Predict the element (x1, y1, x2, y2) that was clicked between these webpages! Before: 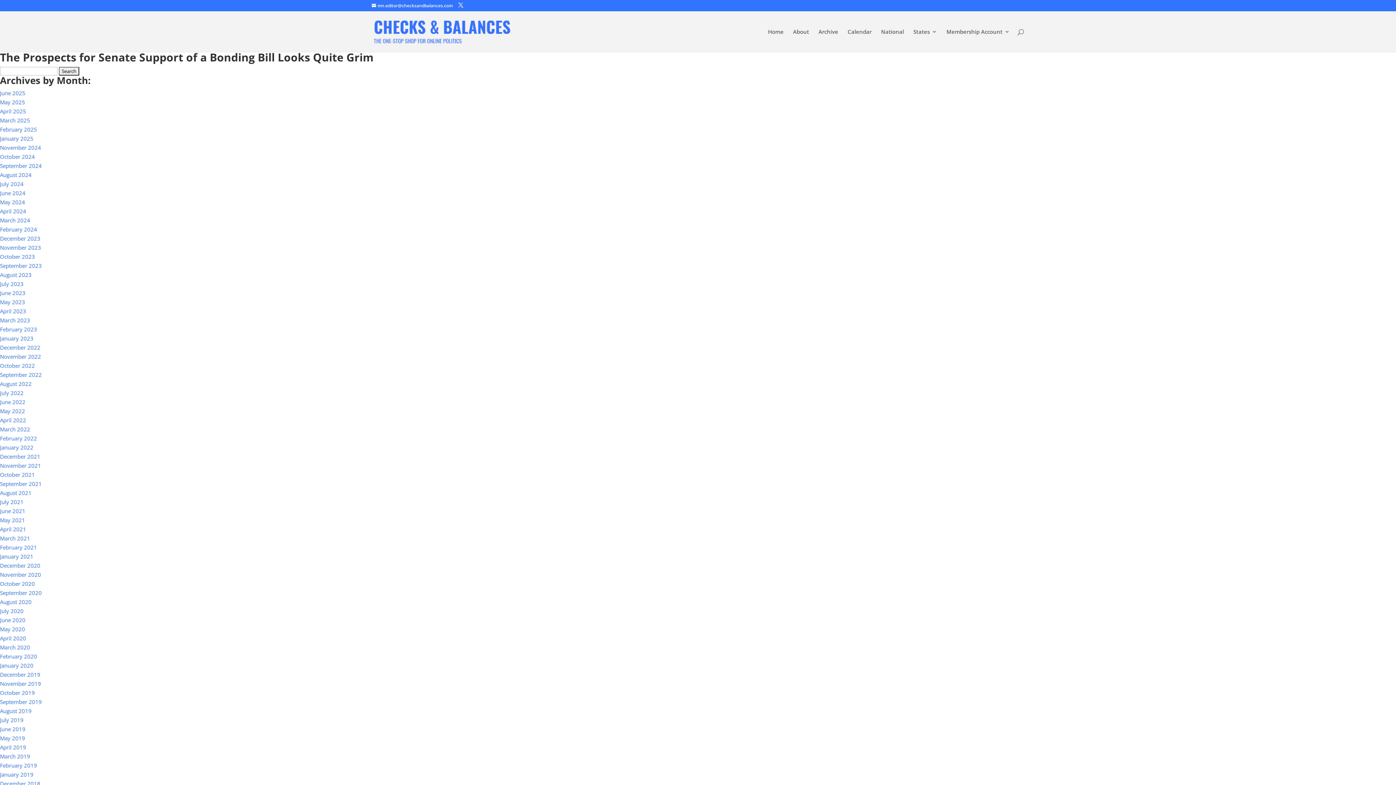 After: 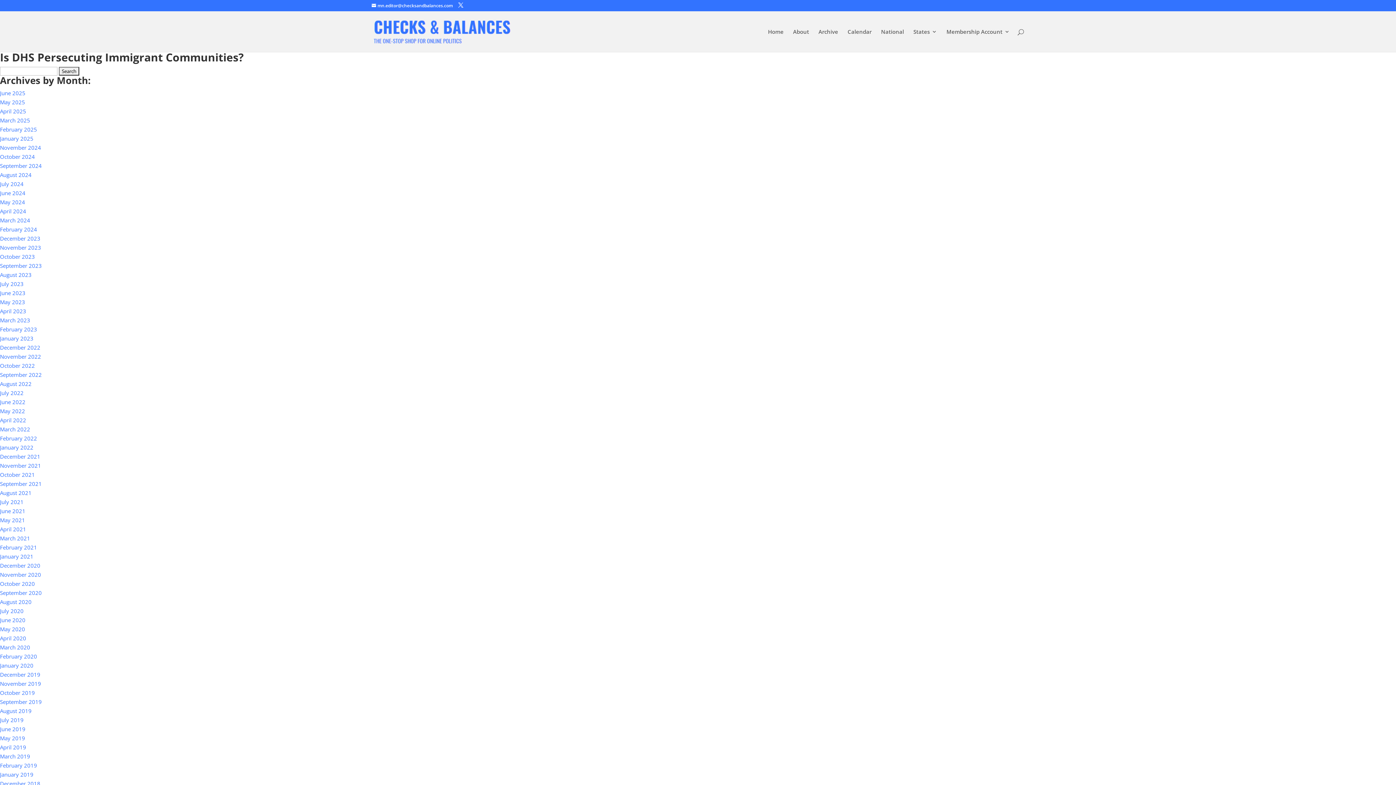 Action: bbox: (0, 716, 23, 724) label: July 2019